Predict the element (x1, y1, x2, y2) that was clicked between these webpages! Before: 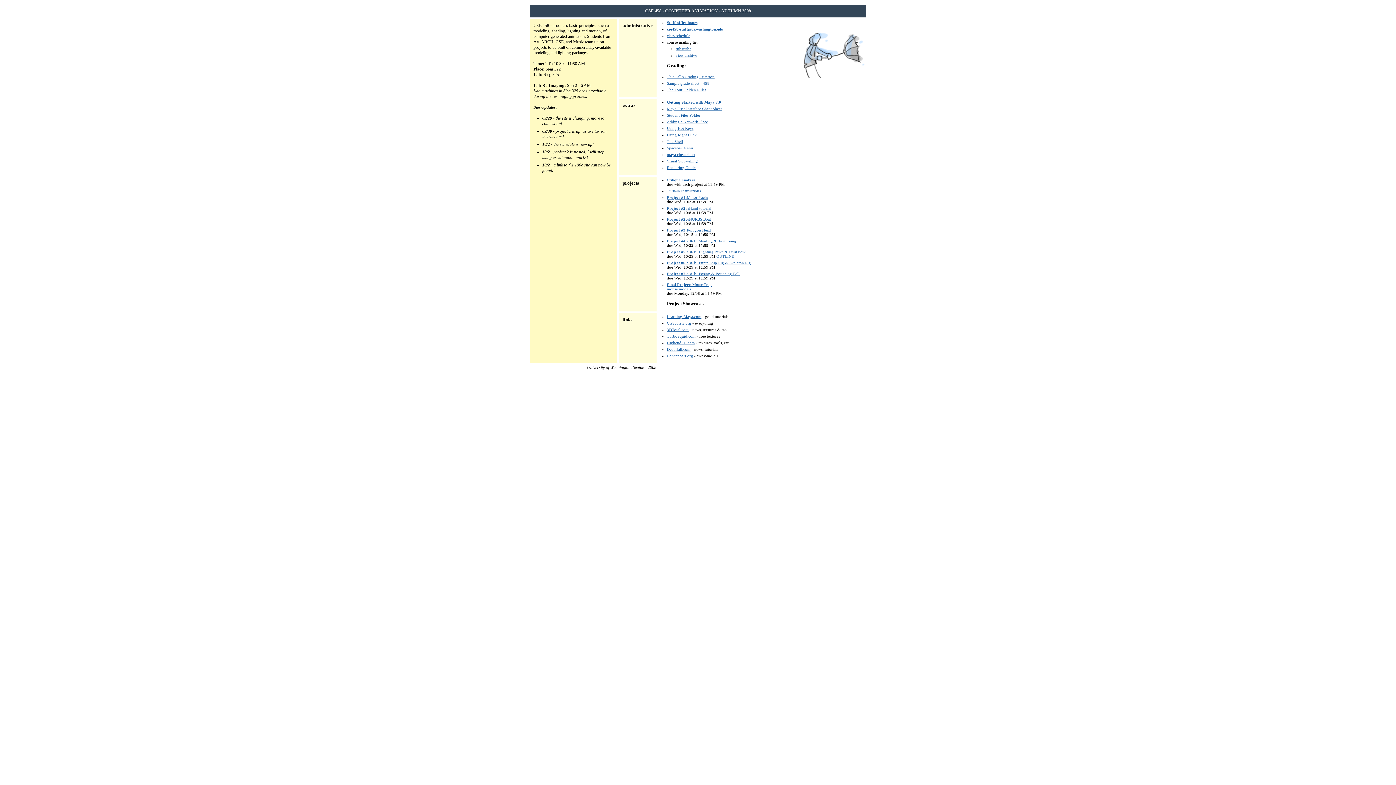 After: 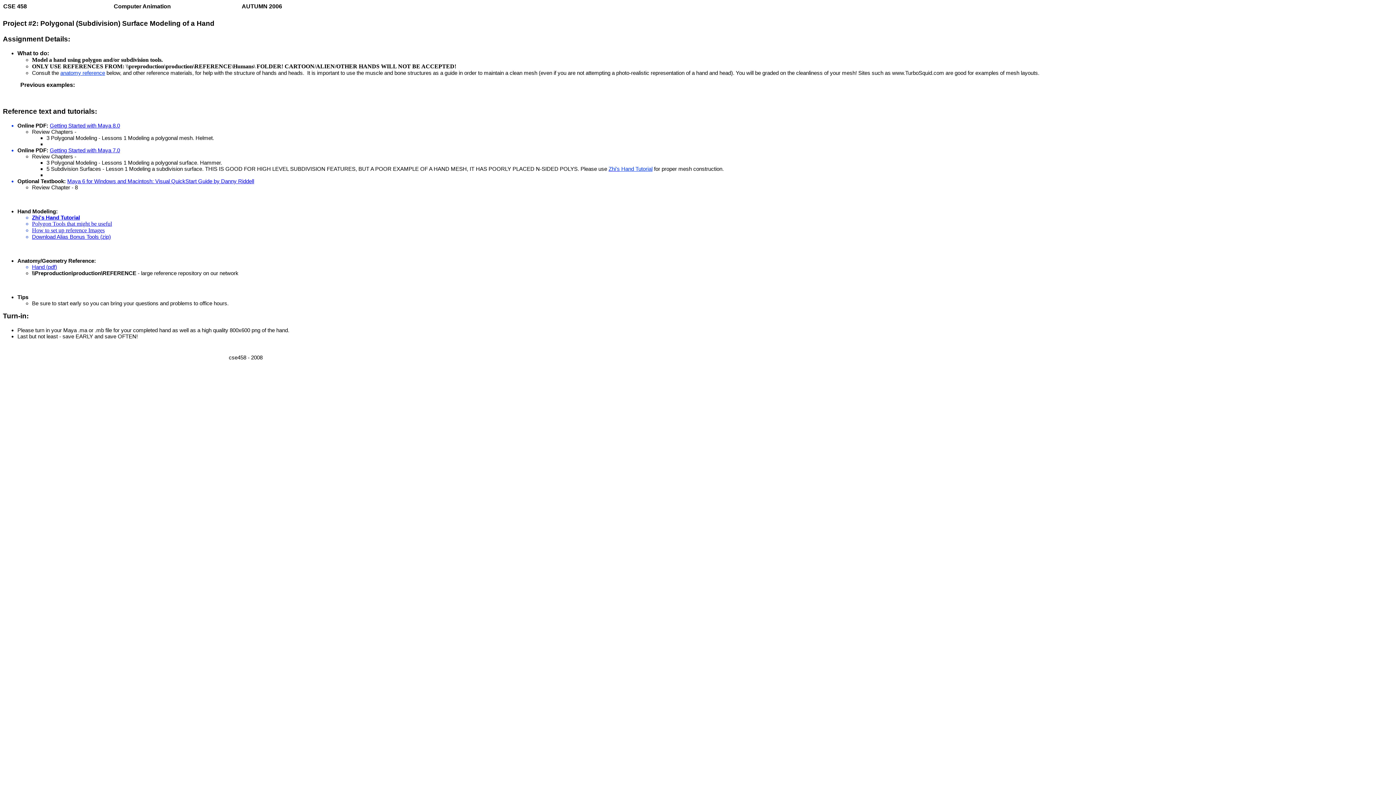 Action: label: Project #2a:Hand tutorial bbox: (667, 206, 711, 210)